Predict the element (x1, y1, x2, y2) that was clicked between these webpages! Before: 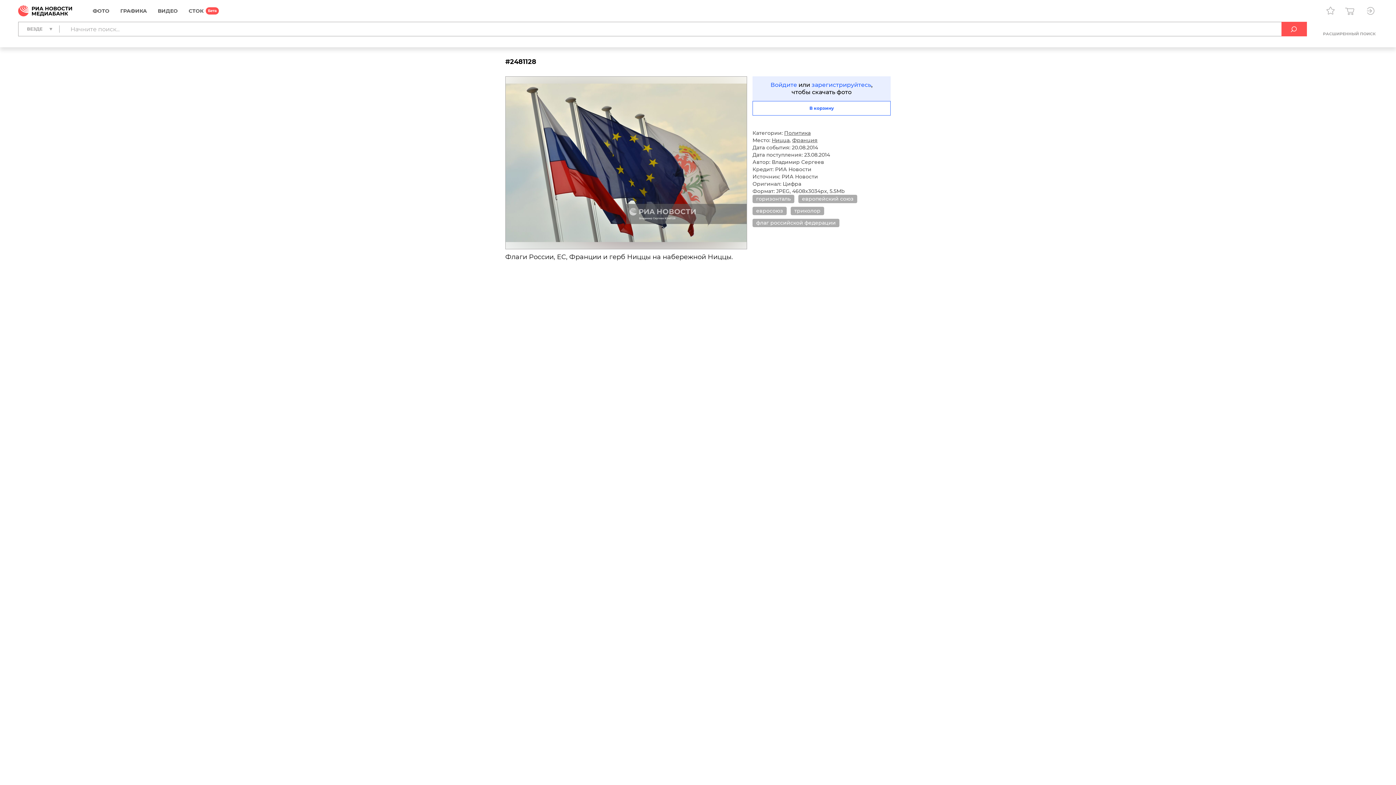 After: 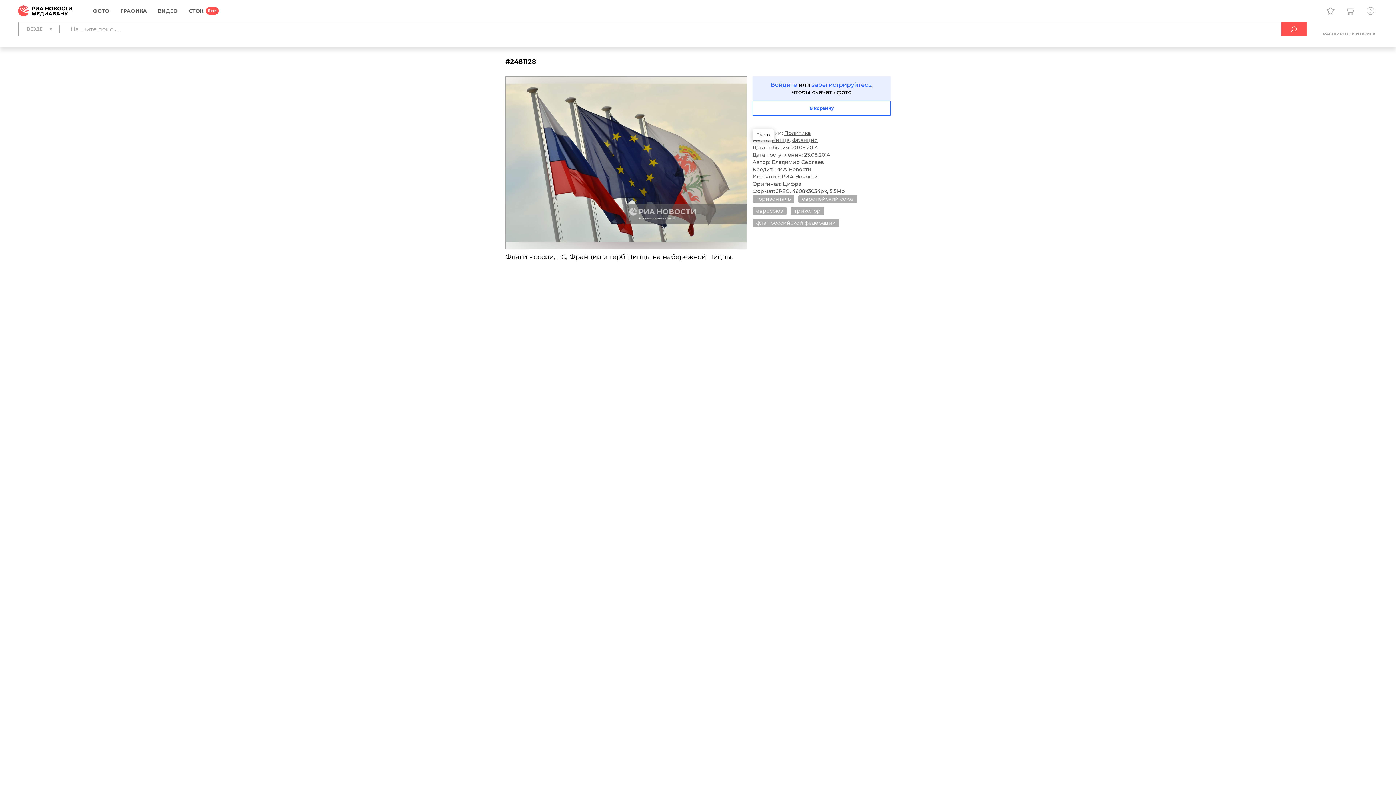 Action: bbox: (752, 115, 766, 129)